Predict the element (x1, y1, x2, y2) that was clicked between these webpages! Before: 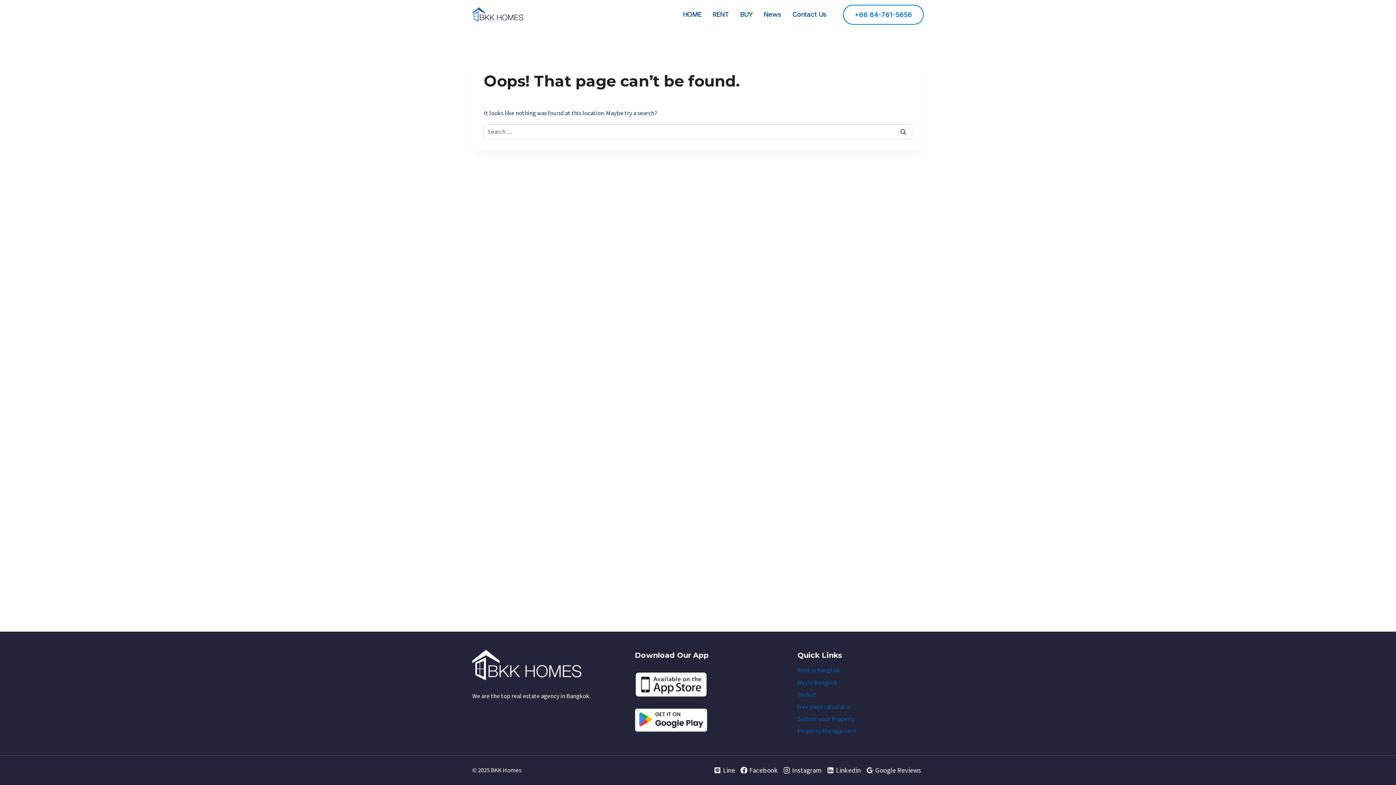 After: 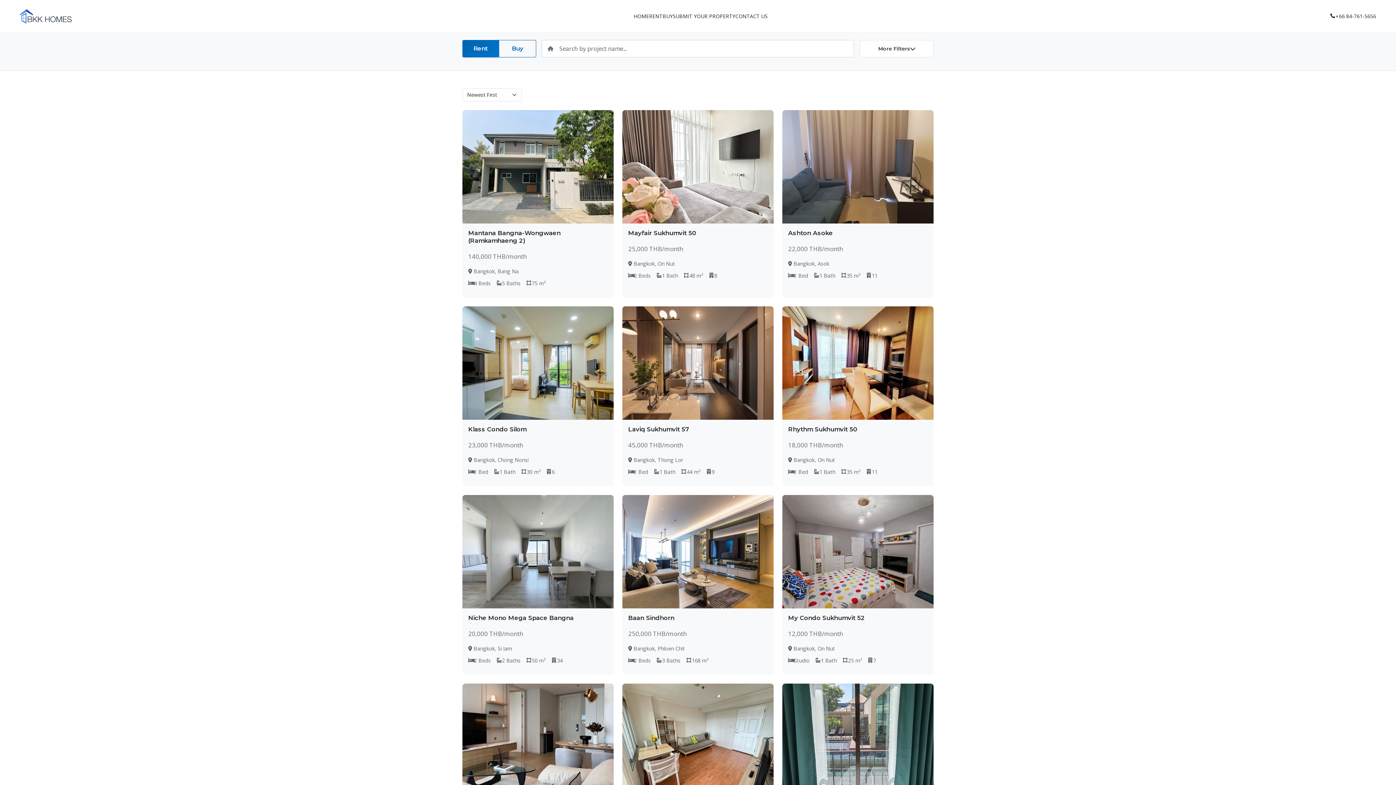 Action: label: RENT bbox: (707, 8, 734, 20)